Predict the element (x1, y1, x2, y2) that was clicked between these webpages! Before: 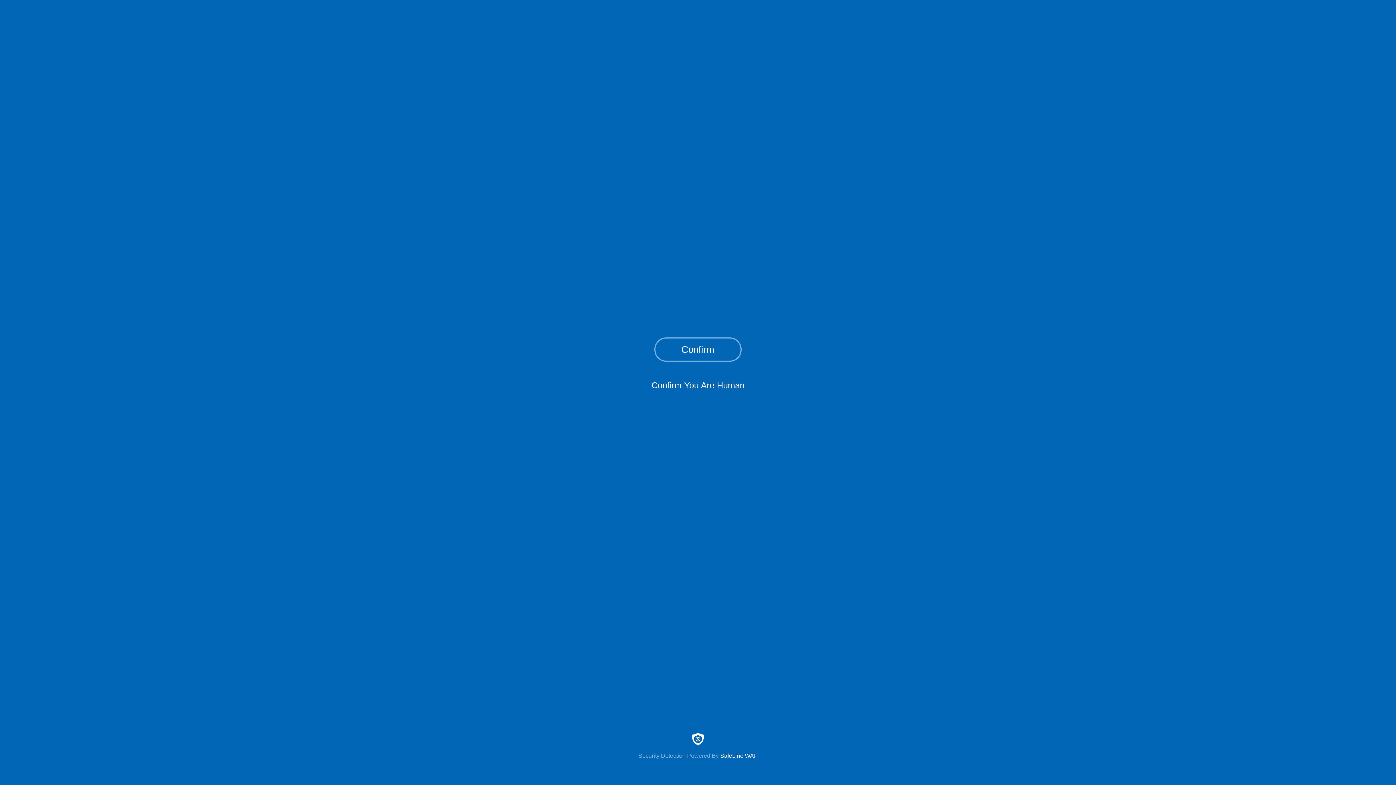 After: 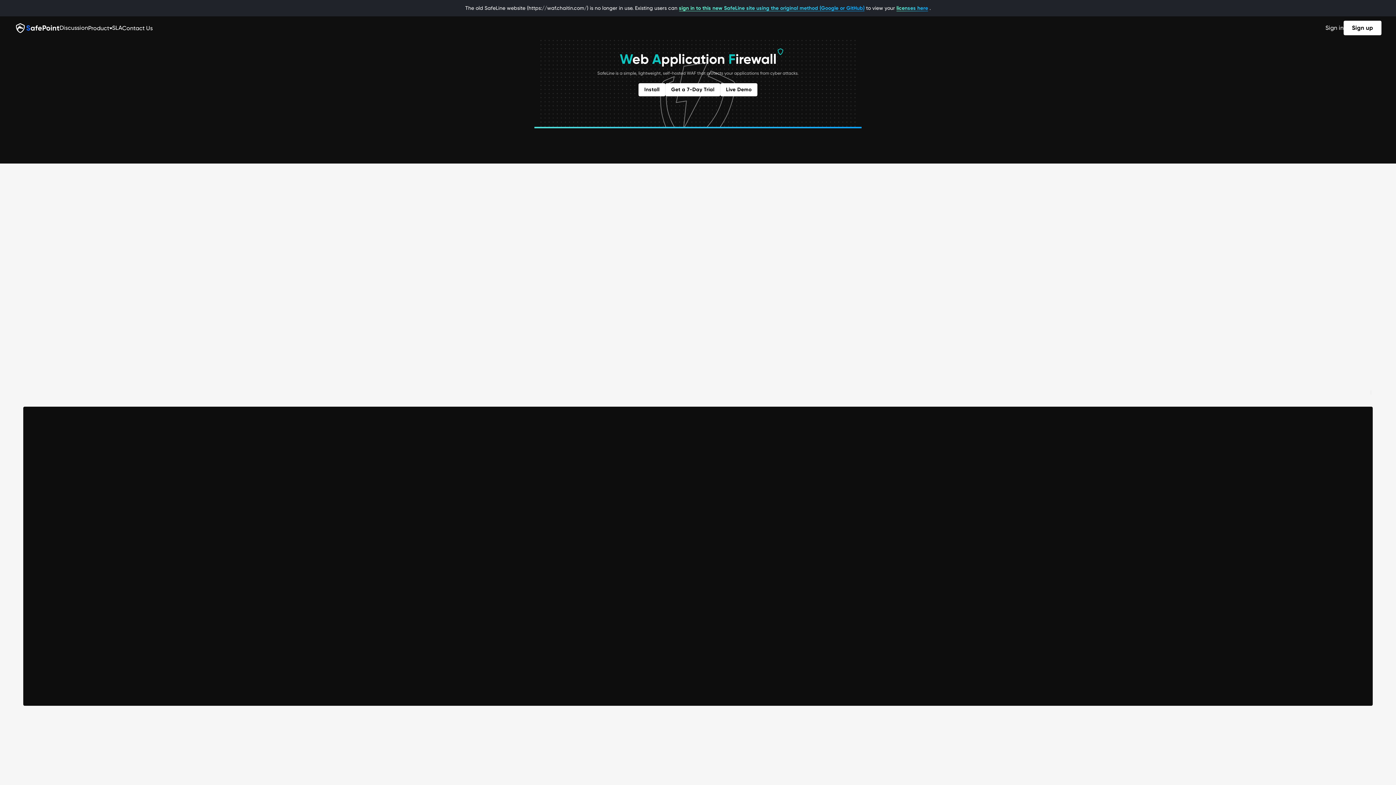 Action: bbox: (0, 733, 1396, 759) label: Security Detection Powered By SafeLine WAF